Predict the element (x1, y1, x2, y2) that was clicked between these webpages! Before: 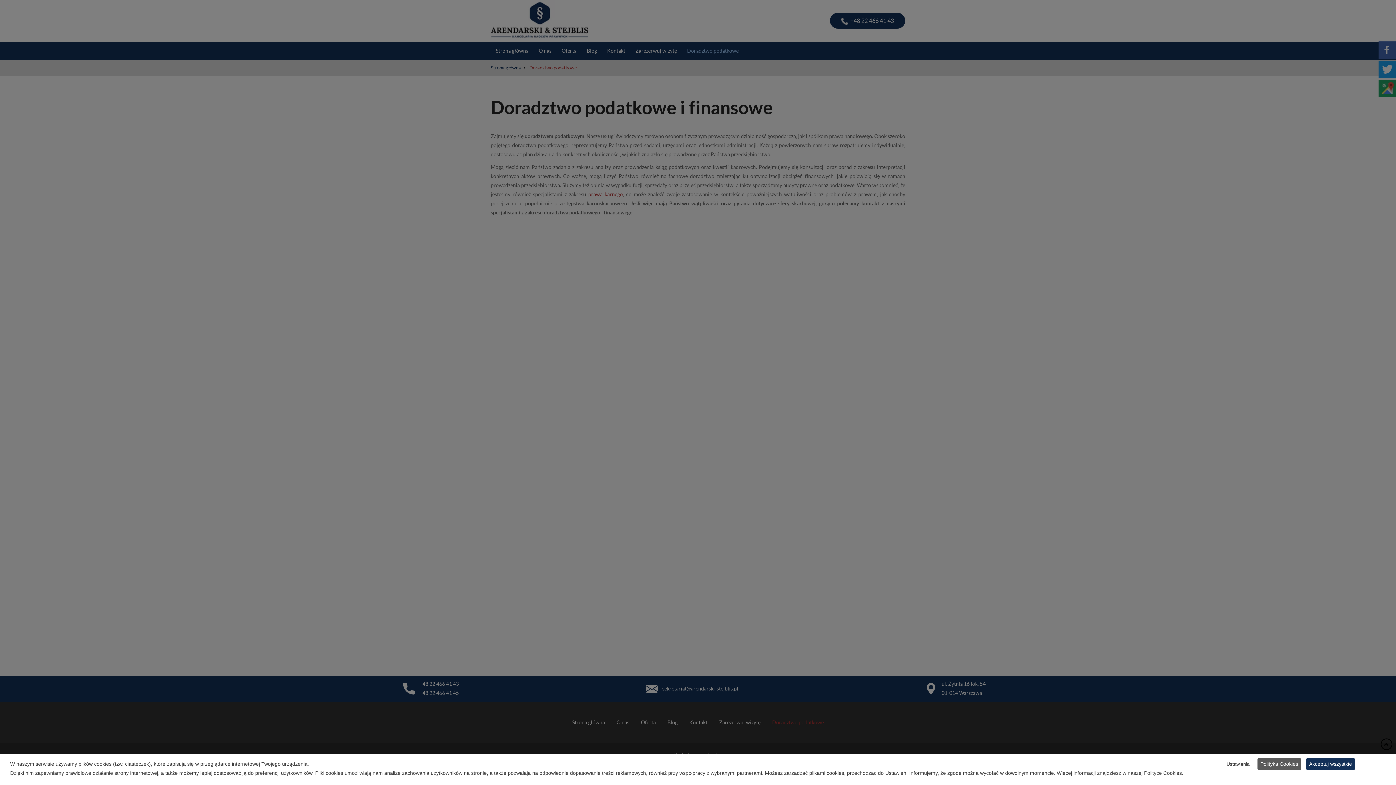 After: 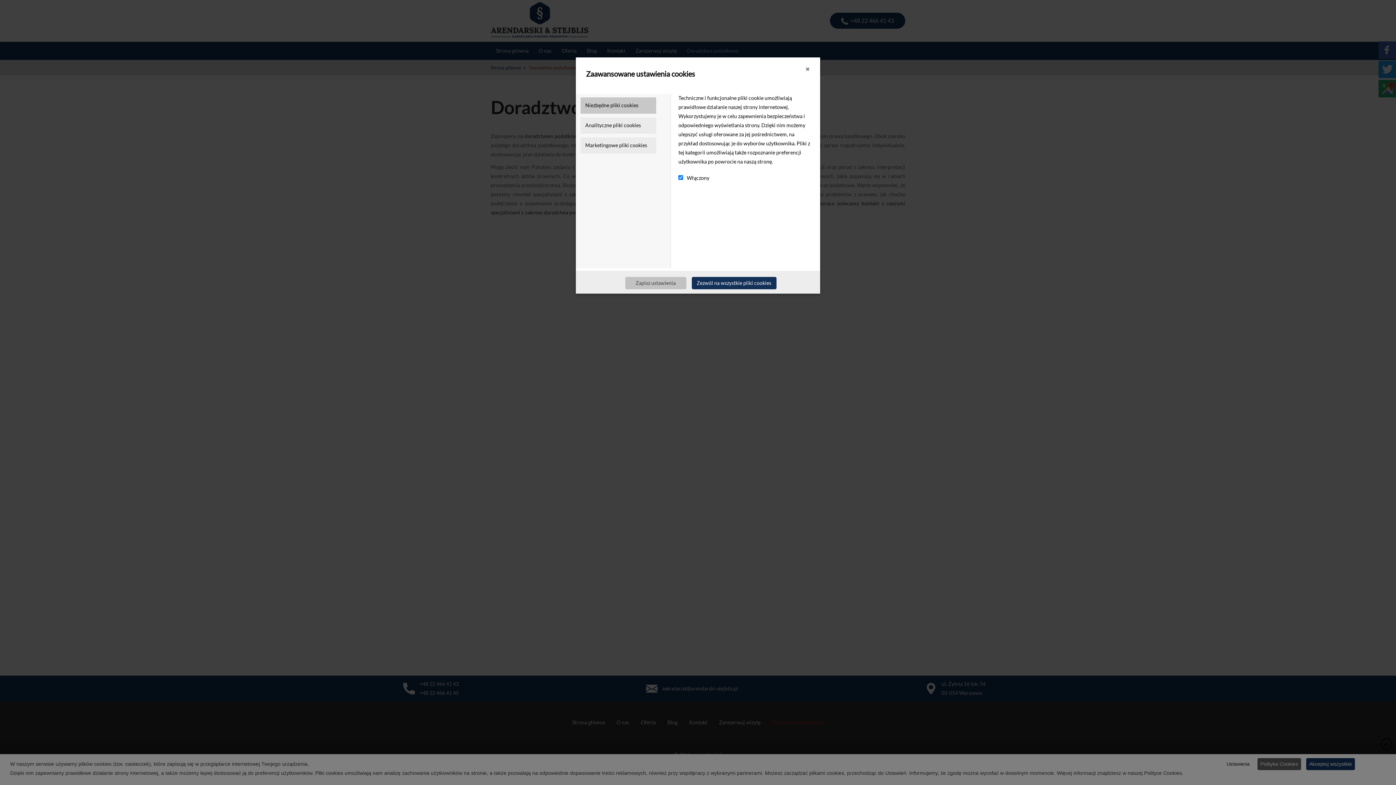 Action: label: Ustawienia bbox: (1224, 758, 1252, 770)